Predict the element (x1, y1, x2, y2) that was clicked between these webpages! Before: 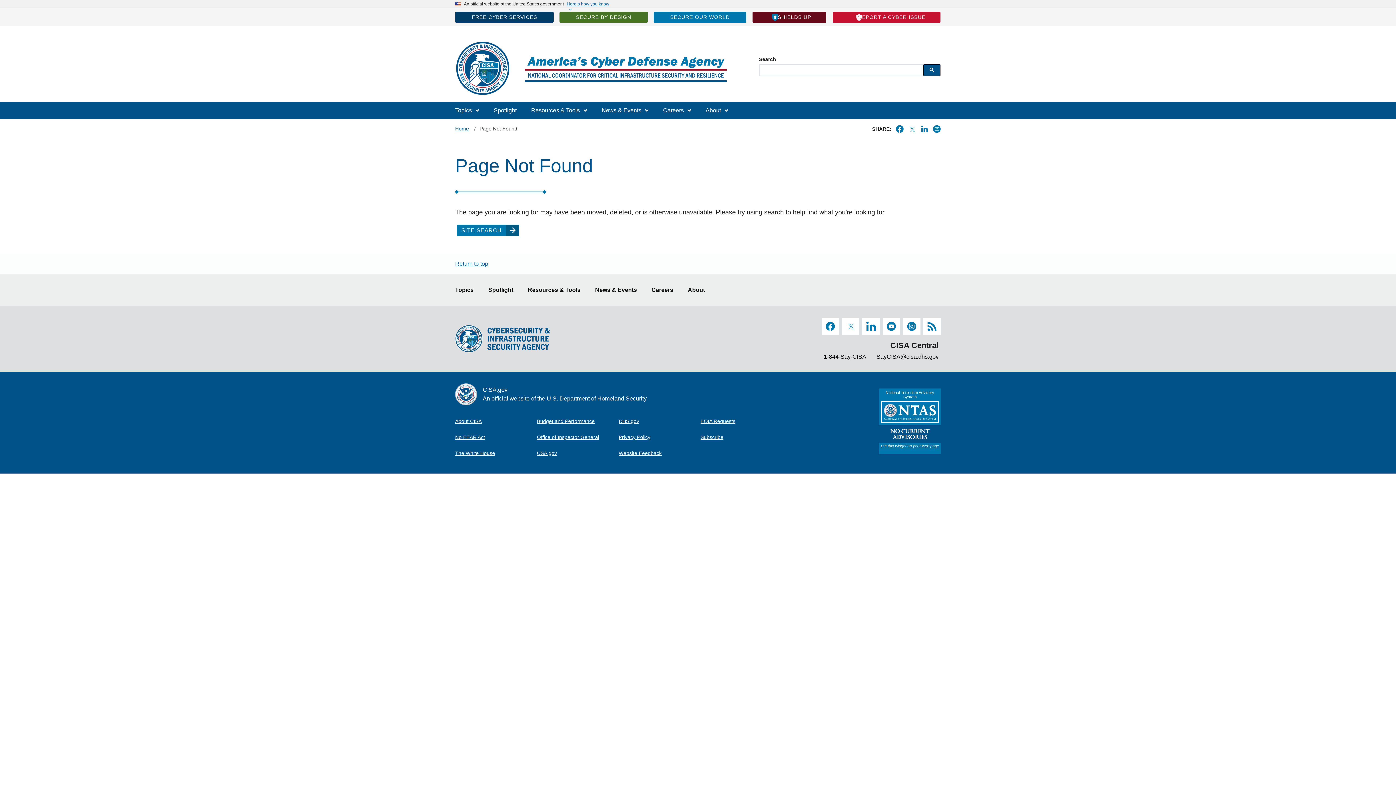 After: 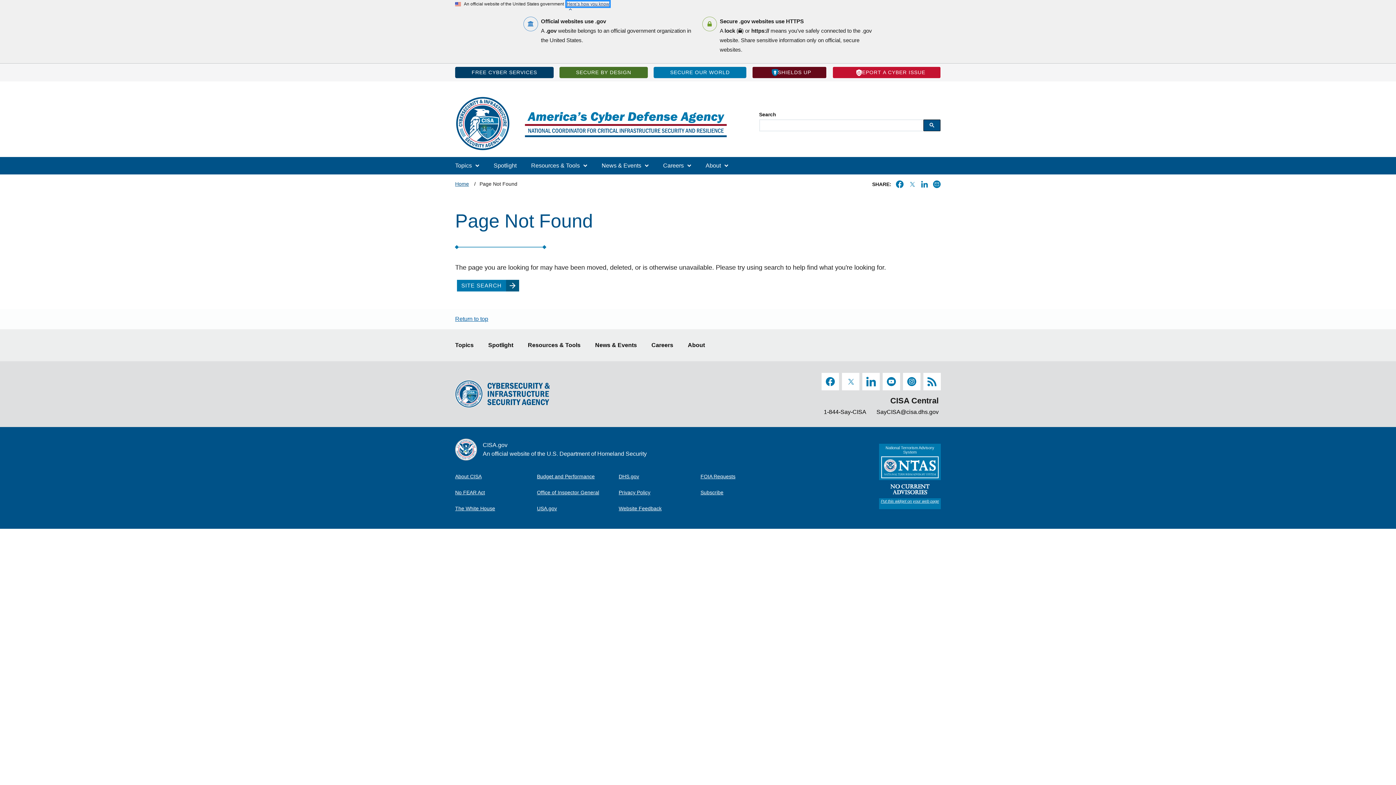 Action: label: Here’s how you know bbox: (566, 1, 609, 6)